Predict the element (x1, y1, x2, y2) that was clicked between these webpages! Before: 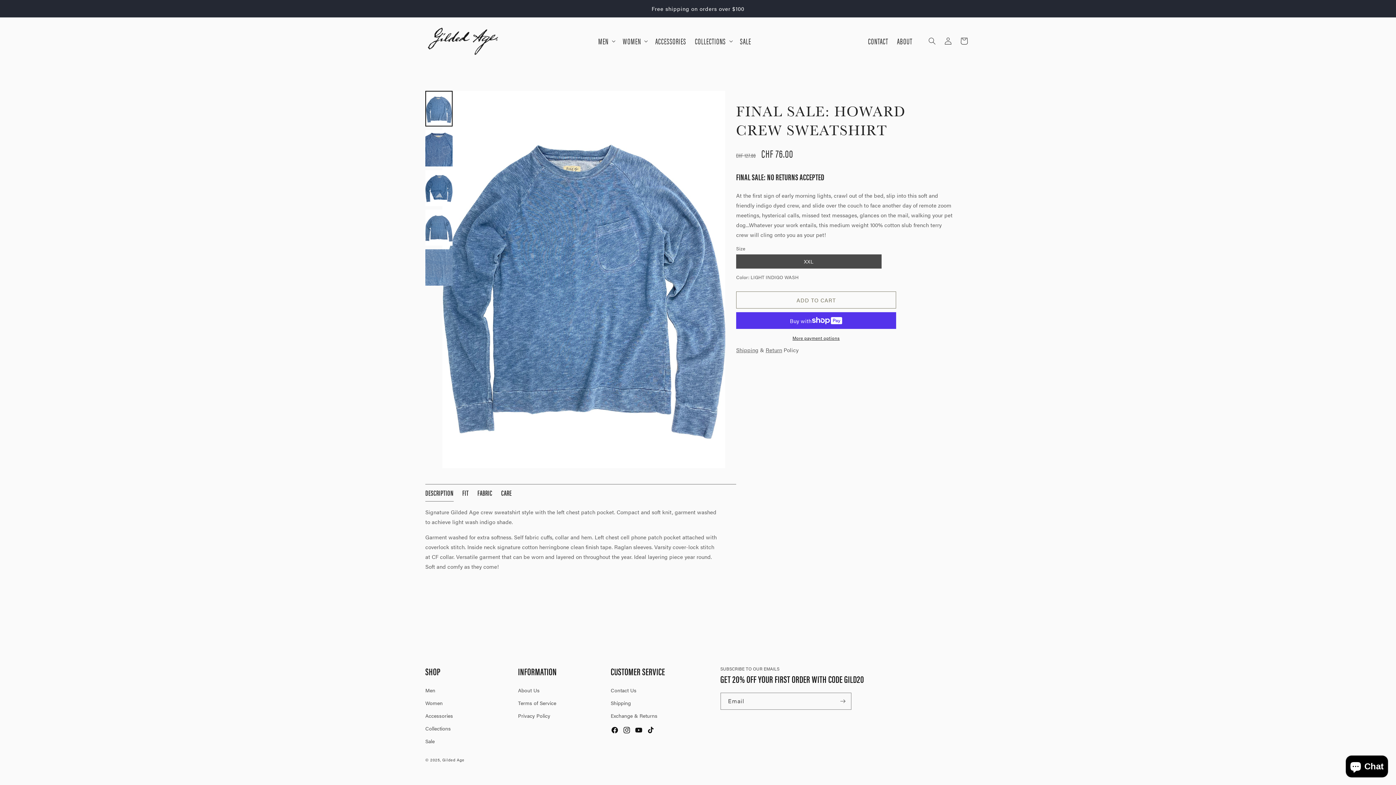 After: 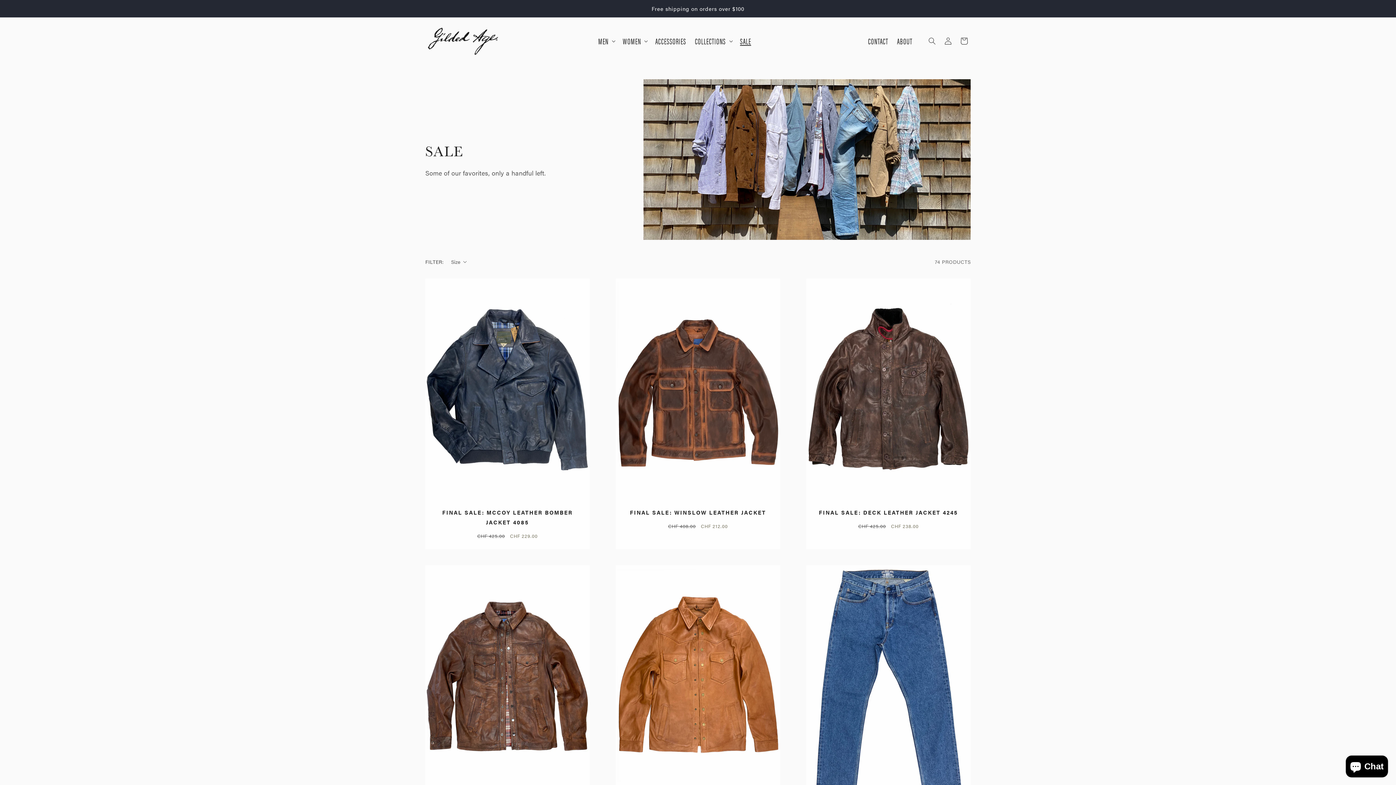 Action: bbox: (425, 735, 434, 748) label: Sale